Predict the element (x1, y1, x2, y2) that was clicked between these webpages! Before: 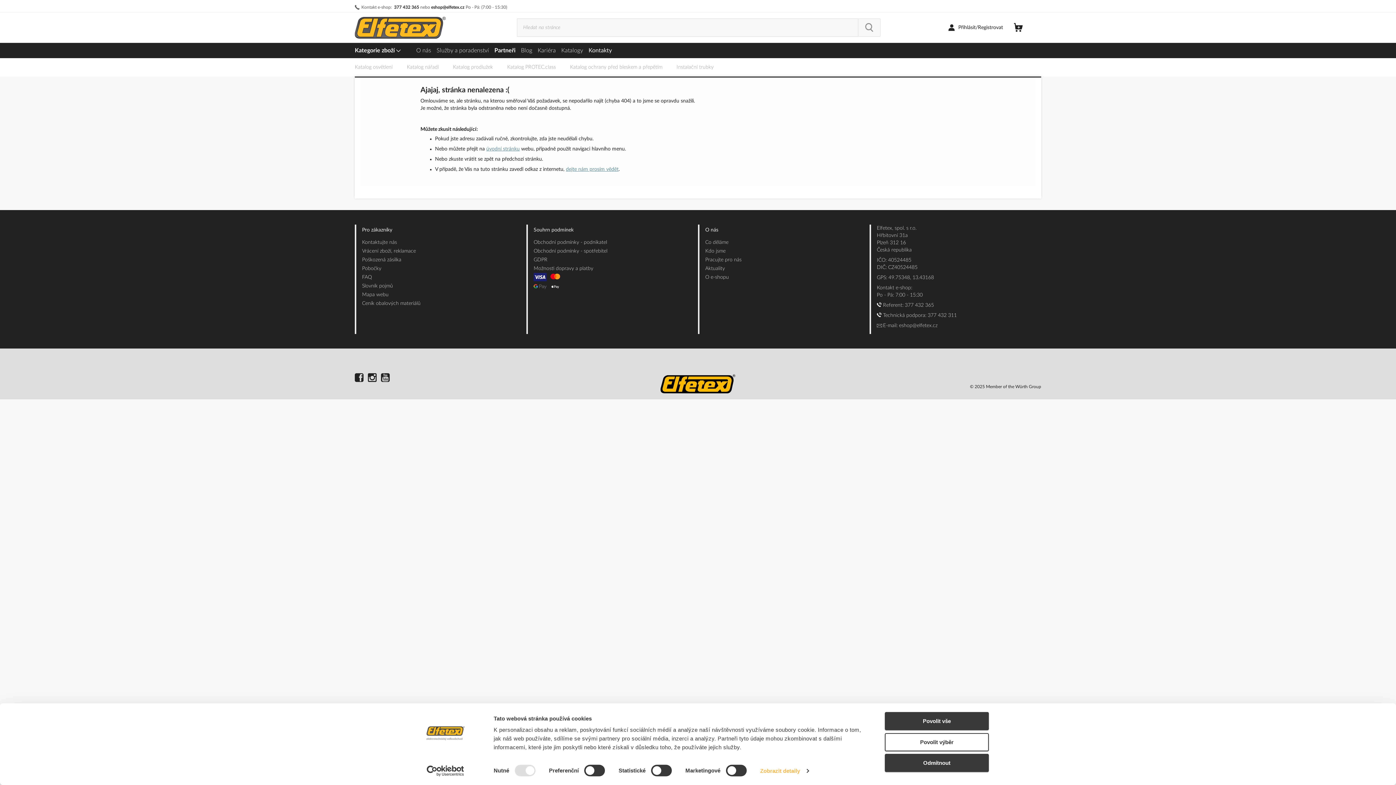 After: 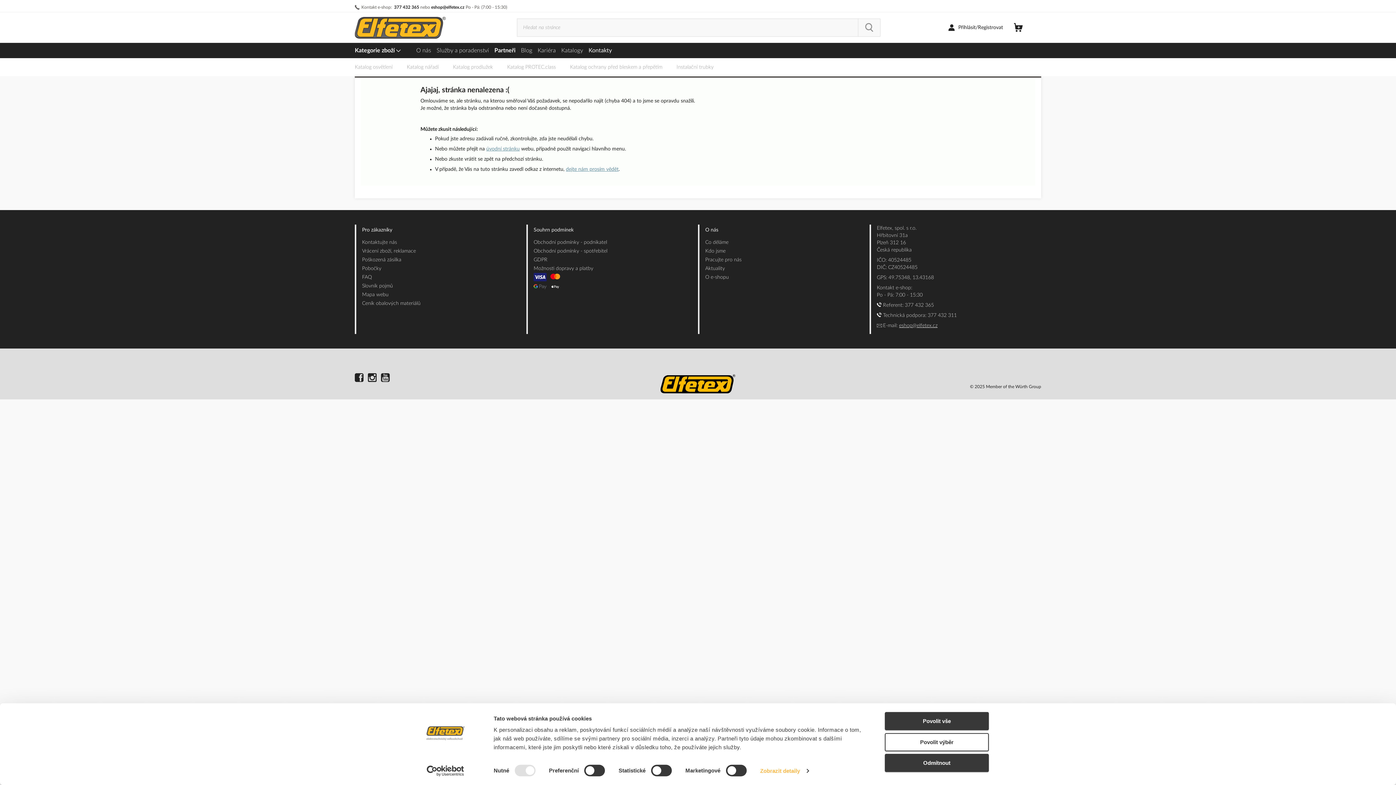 Action: bbox: (899, 323, 937, 328) label: eshop@elfetex.cz